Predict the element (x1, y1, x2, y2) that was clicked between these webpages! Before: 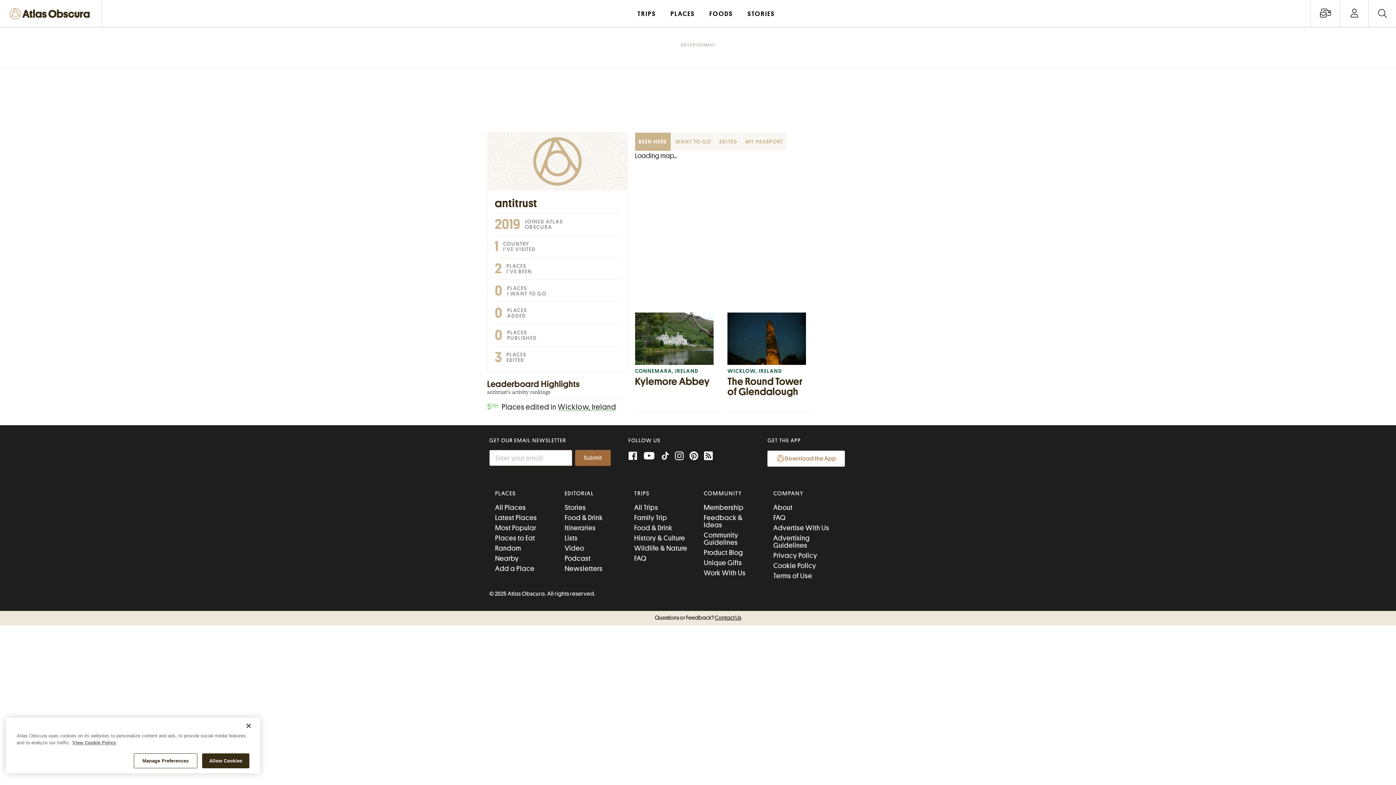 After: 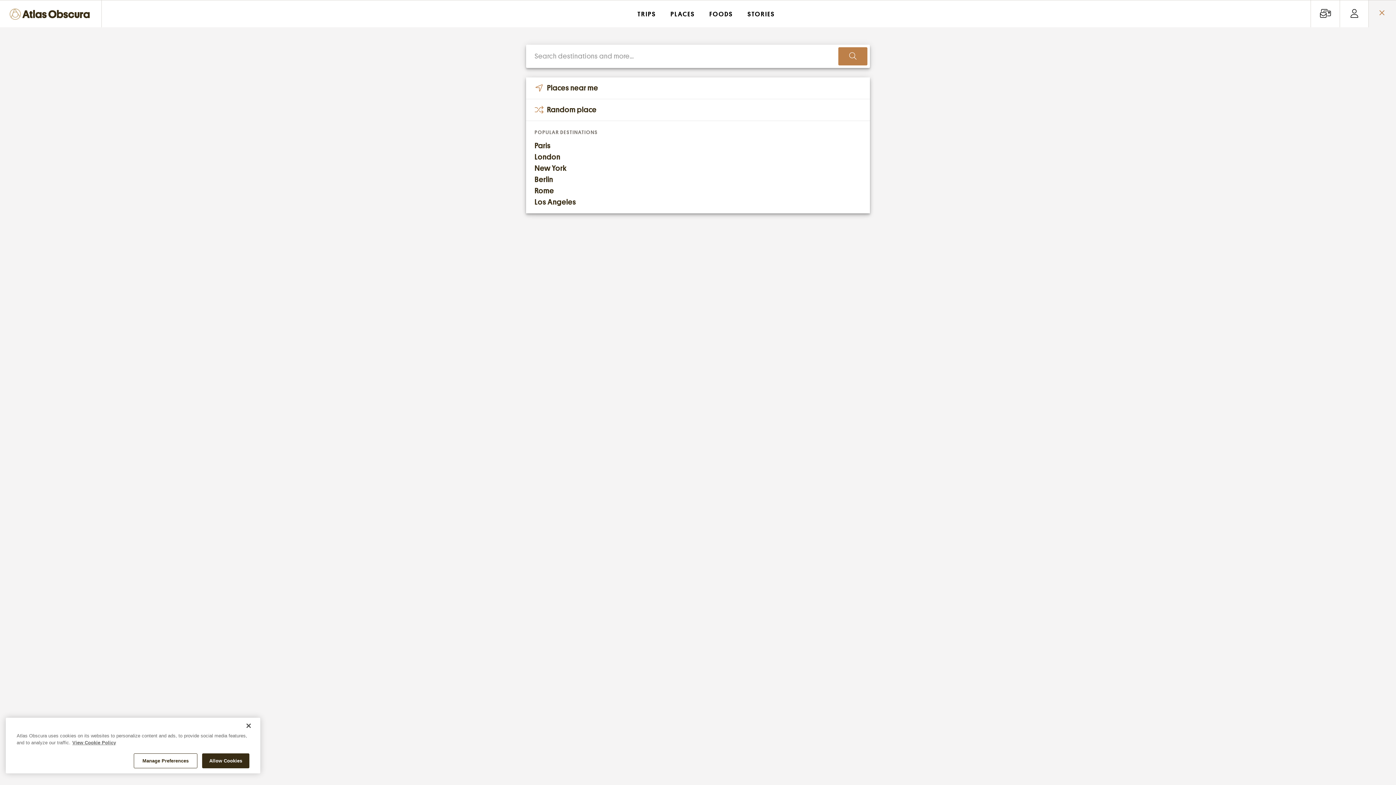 Action: bbox: (1369, 0, 1396, 27) label: Open Site Search Form